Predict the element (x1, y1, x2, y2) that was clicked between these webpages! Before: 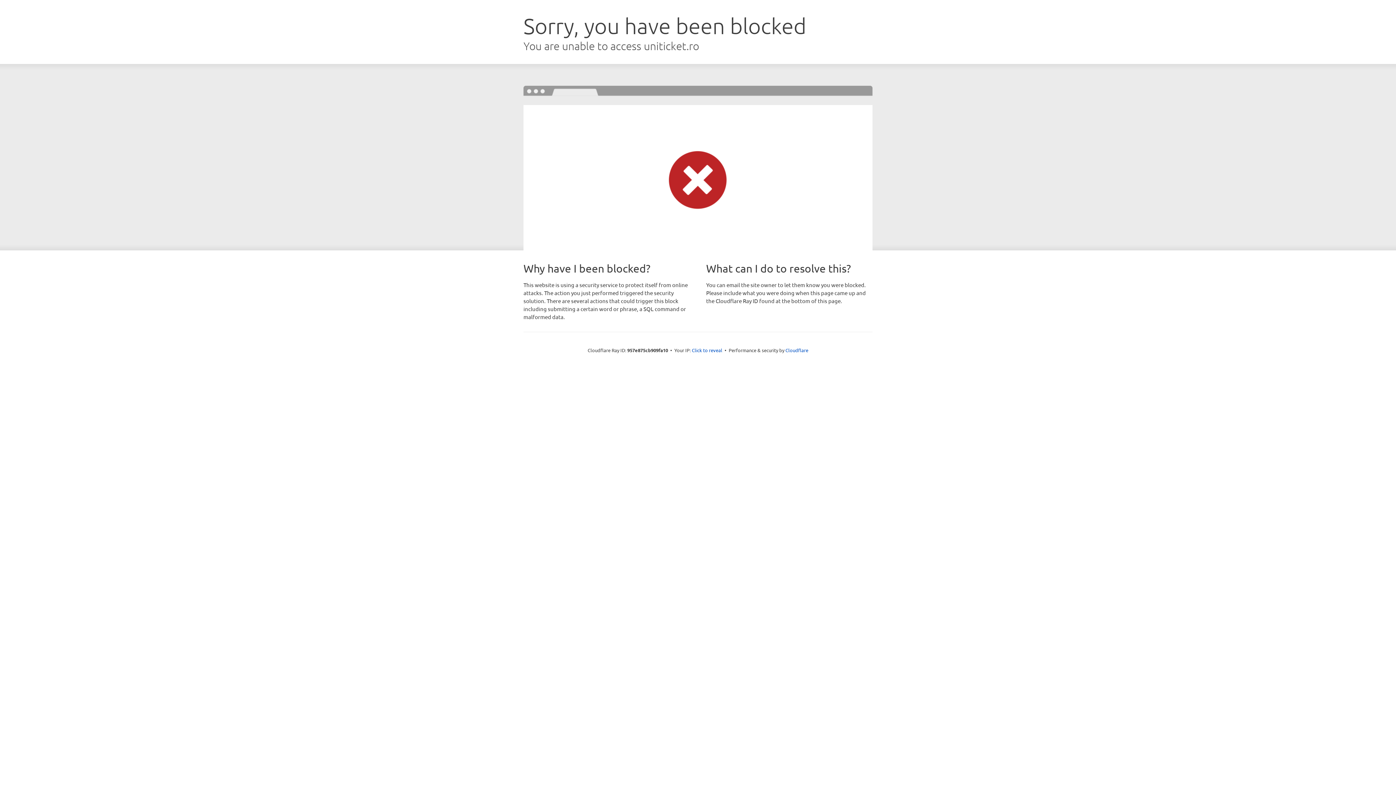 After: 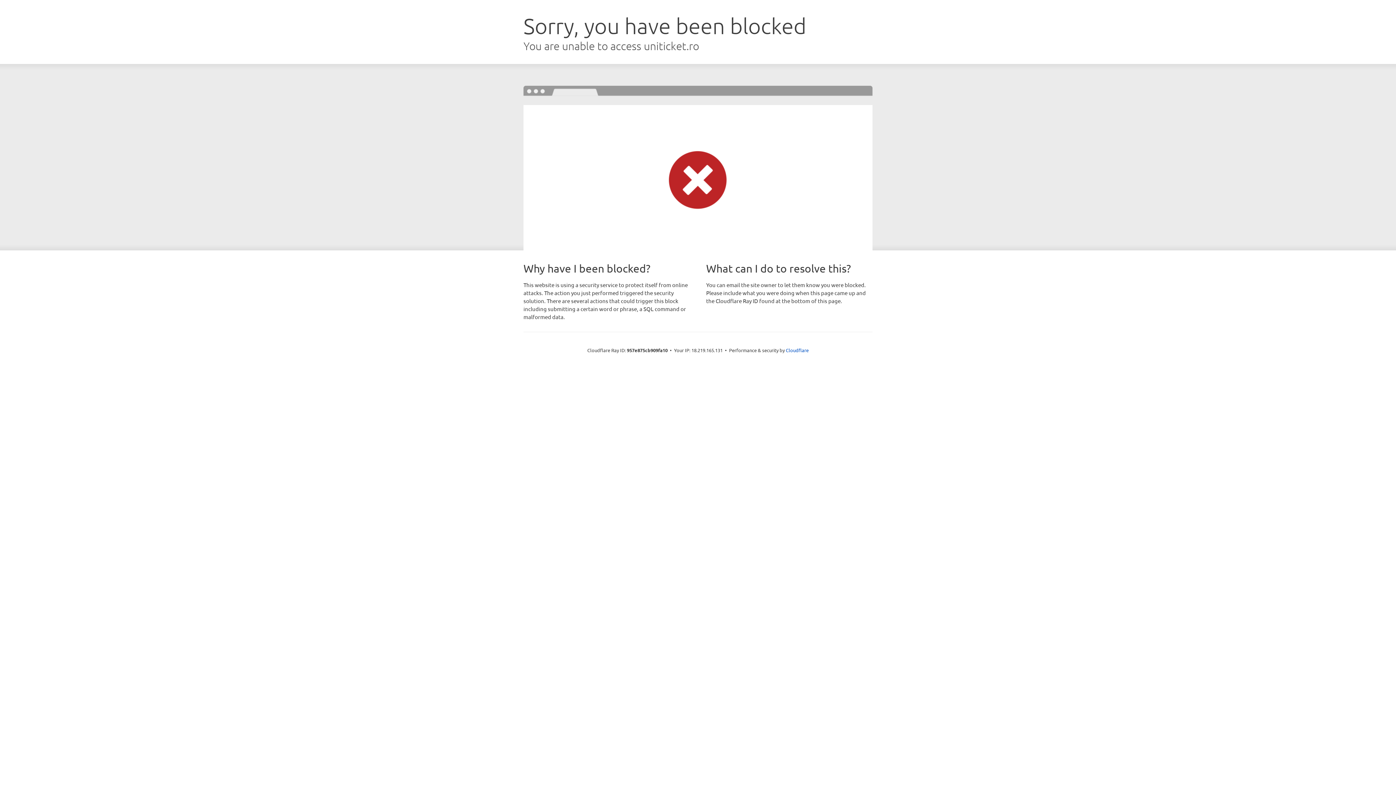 Action: bbox: (692, 346, 722, 353) label: Click to reveal